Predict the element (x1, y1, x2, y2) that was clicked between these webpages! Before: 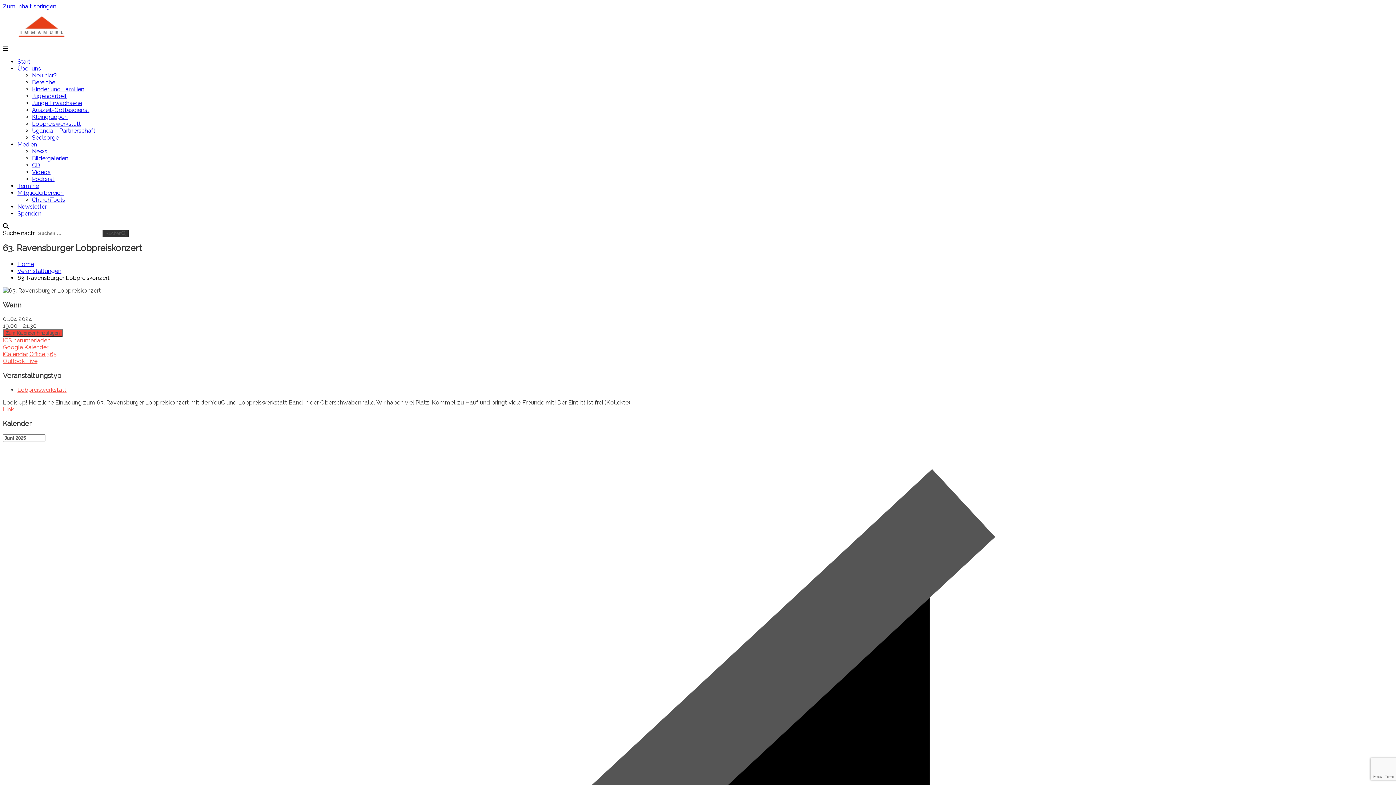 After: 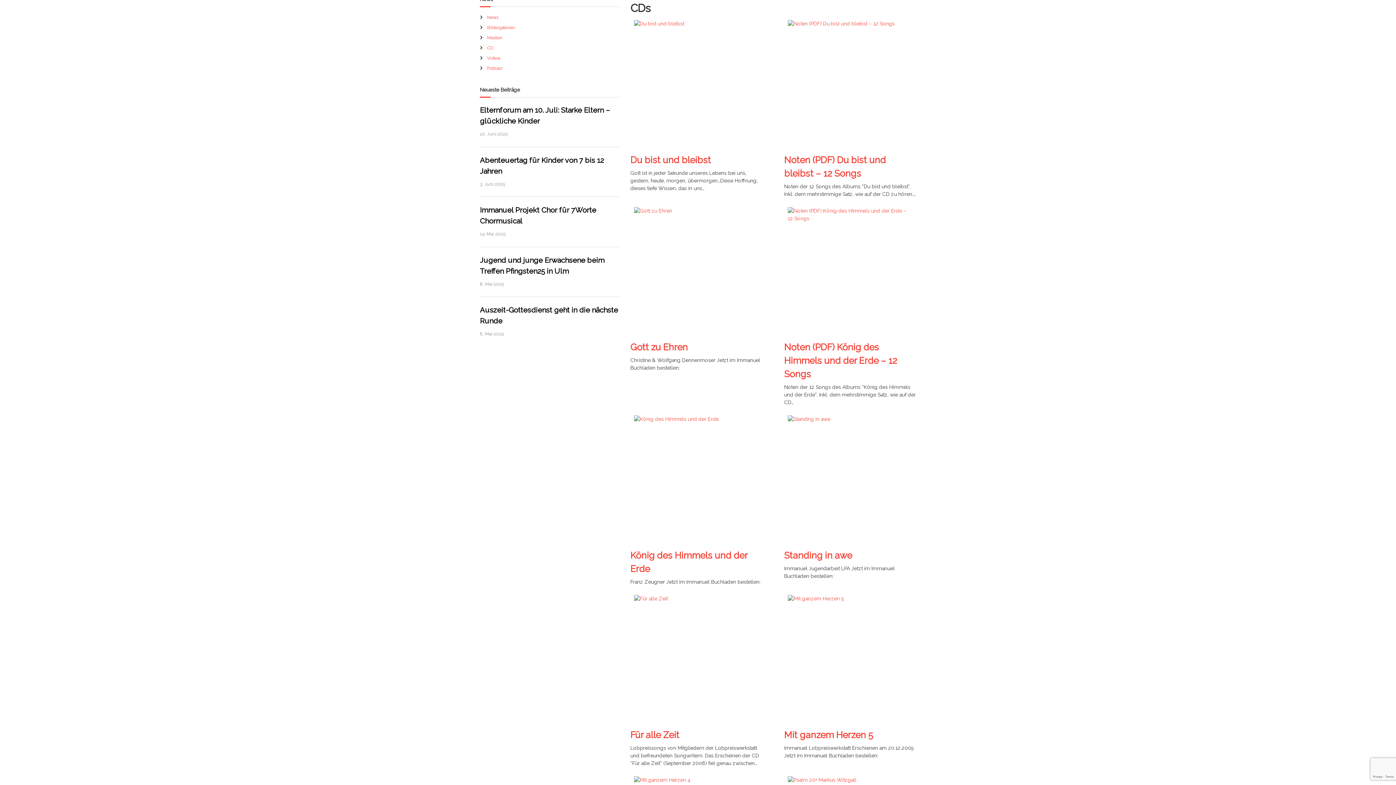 Action: bbox: (32, 161, 40, 168) label: CD